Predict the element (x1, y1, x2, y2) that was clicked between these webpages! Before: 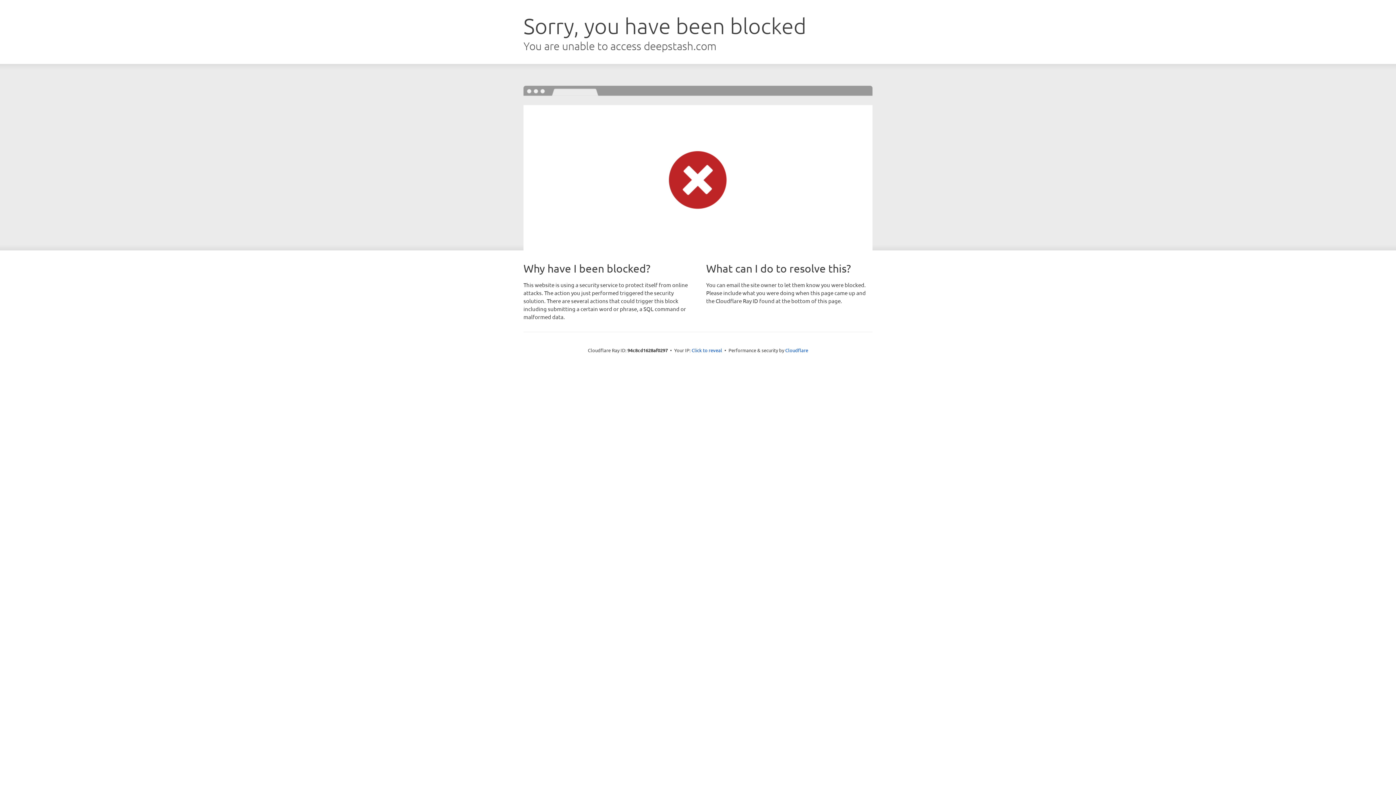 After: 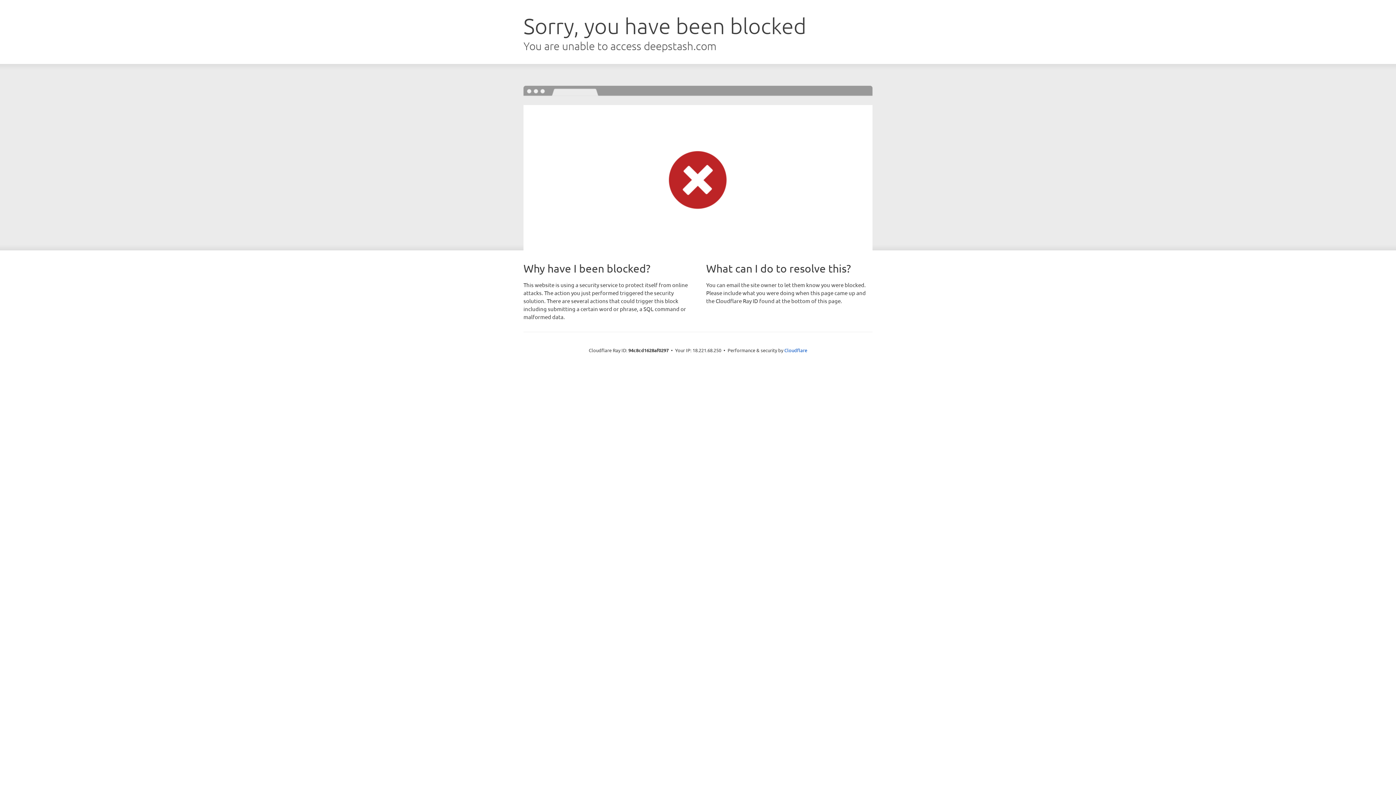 Action: label: Click to reveal bbox: (691, 346, 722, 353)